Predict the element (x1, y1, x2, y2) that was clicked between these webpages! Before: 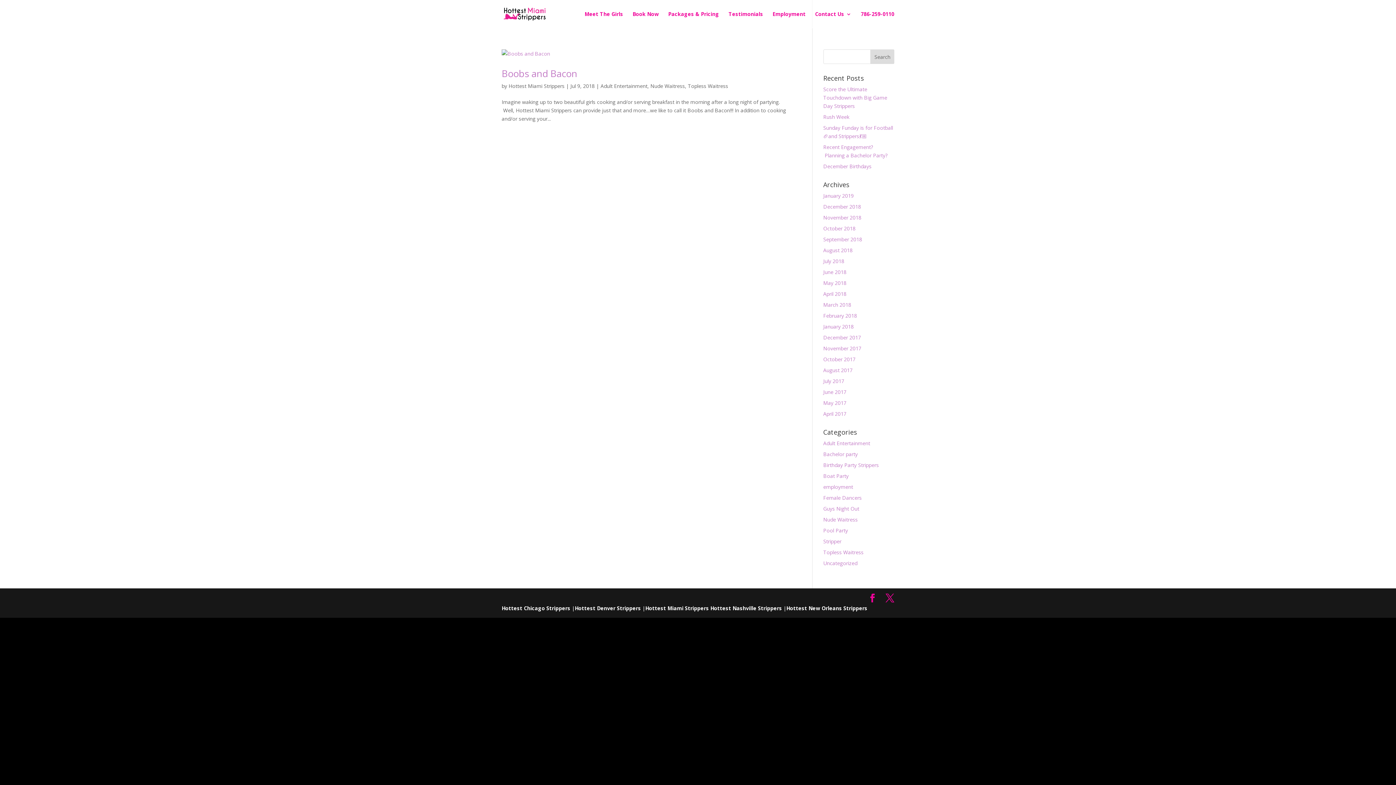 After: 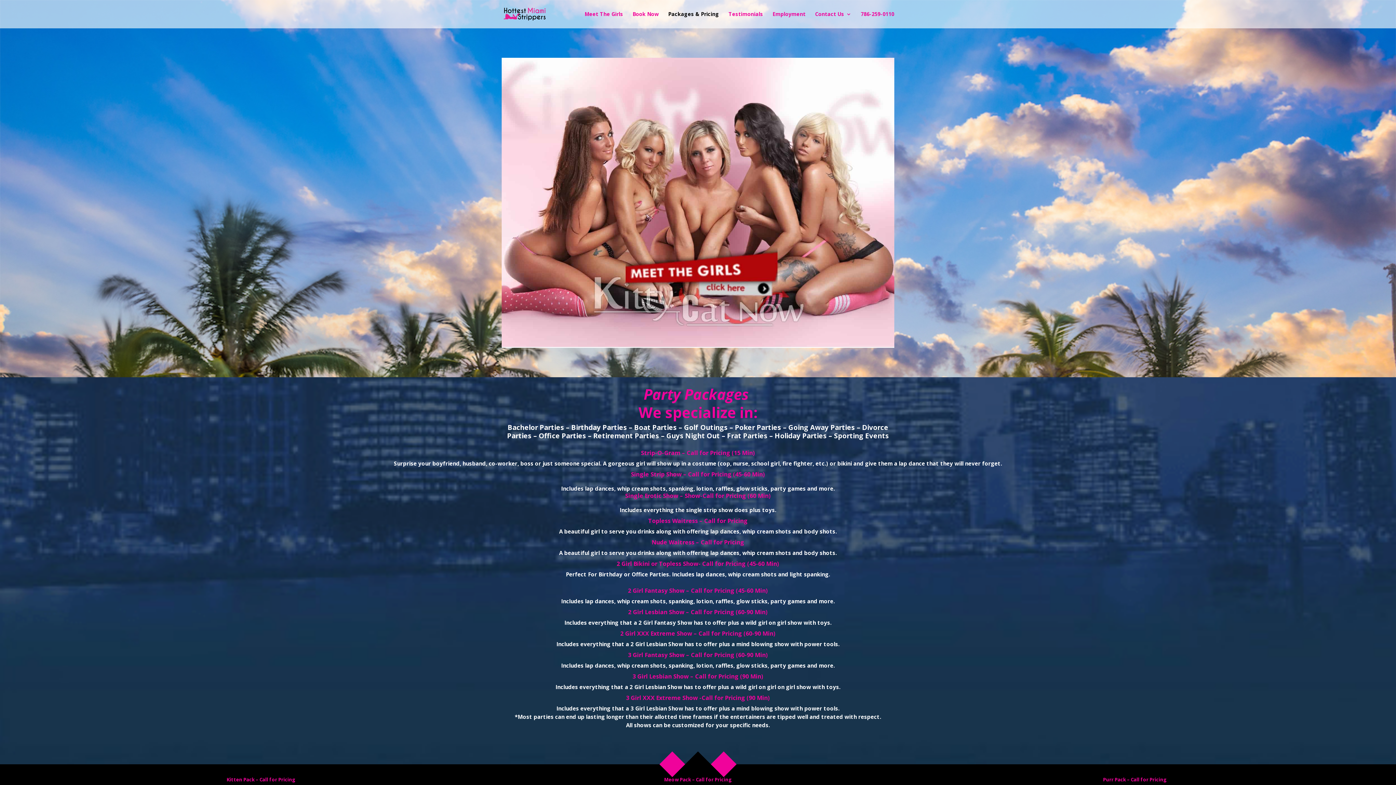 Action: bbox: (668, 11, 719, 28) label: Packages & Pricing